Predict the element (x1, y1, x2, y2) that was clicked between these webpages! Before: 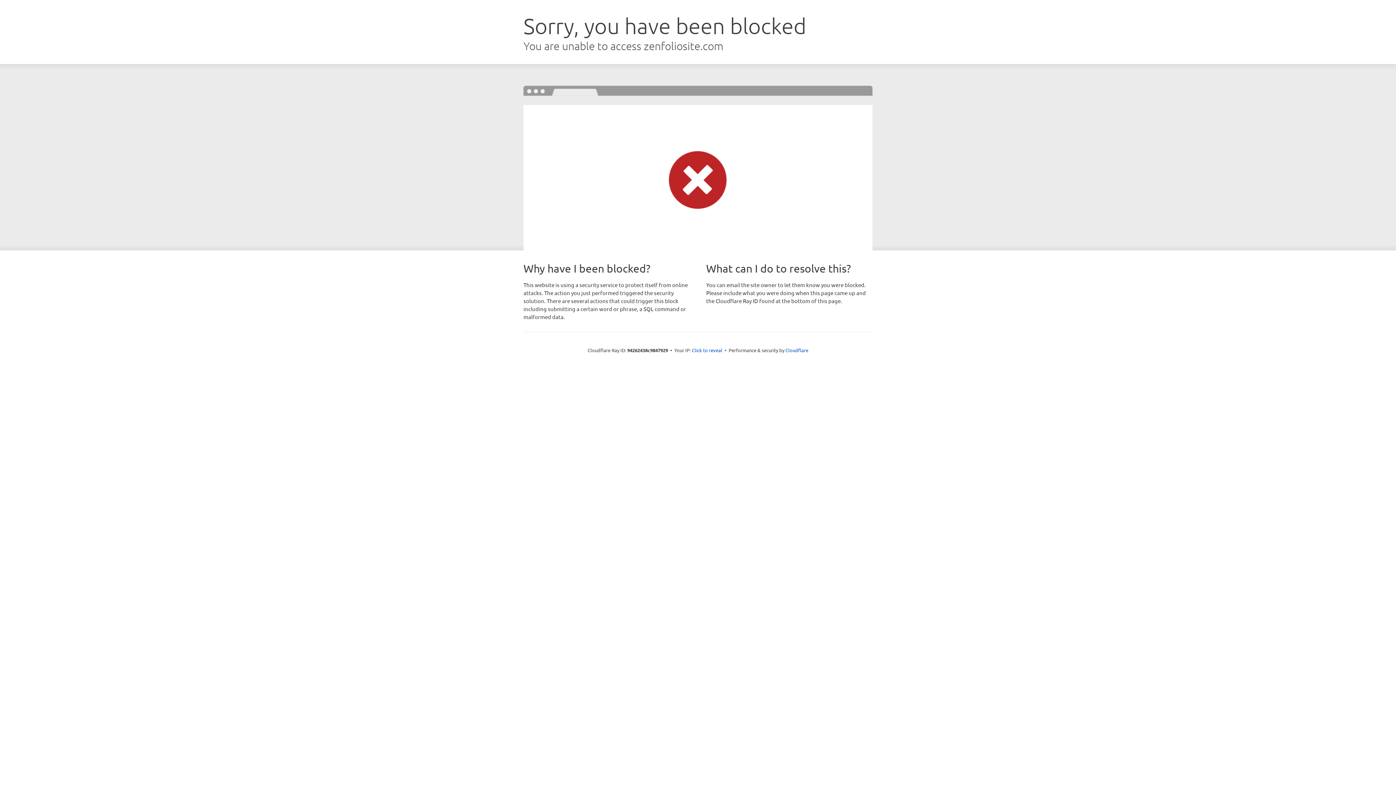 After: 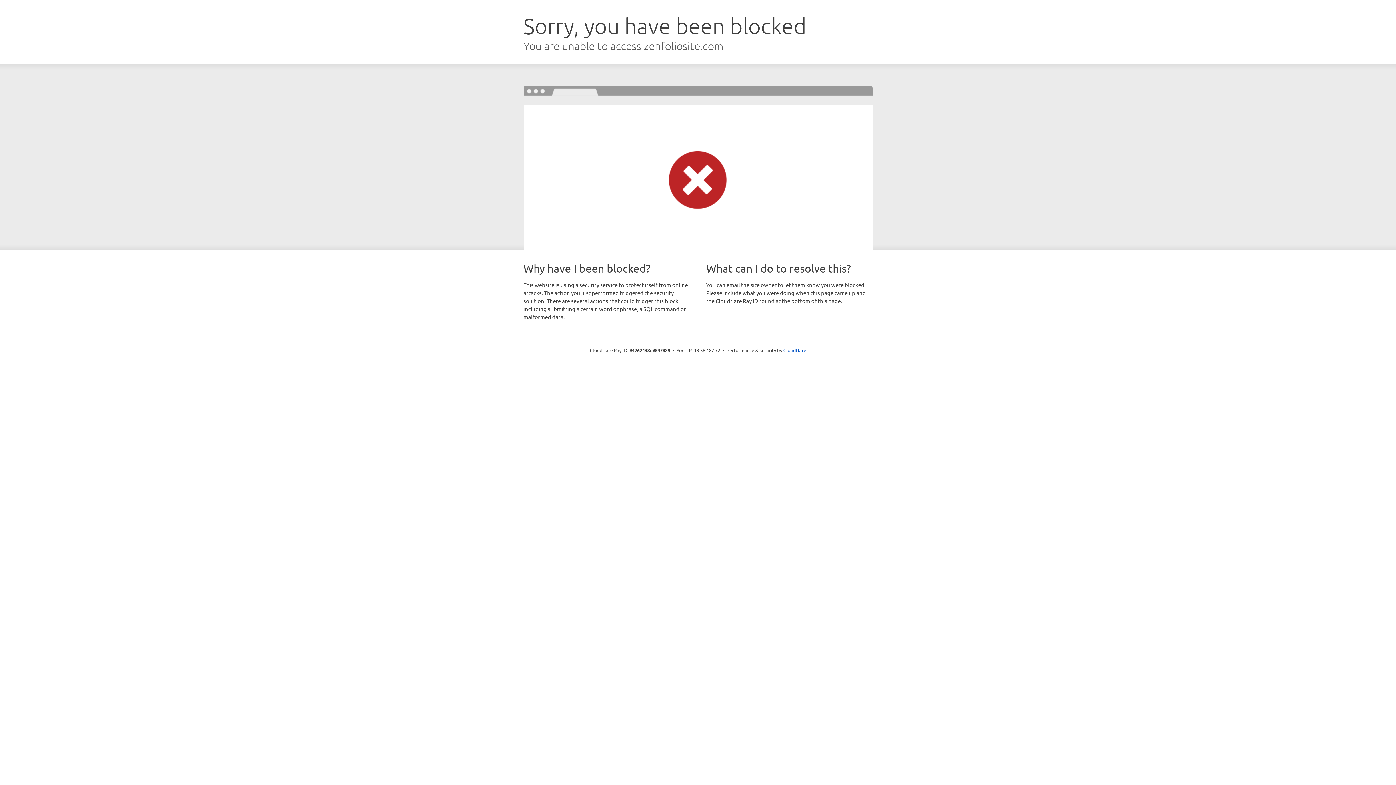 Action: bbox: (692, 346, 722, 353) label: Click to reveal